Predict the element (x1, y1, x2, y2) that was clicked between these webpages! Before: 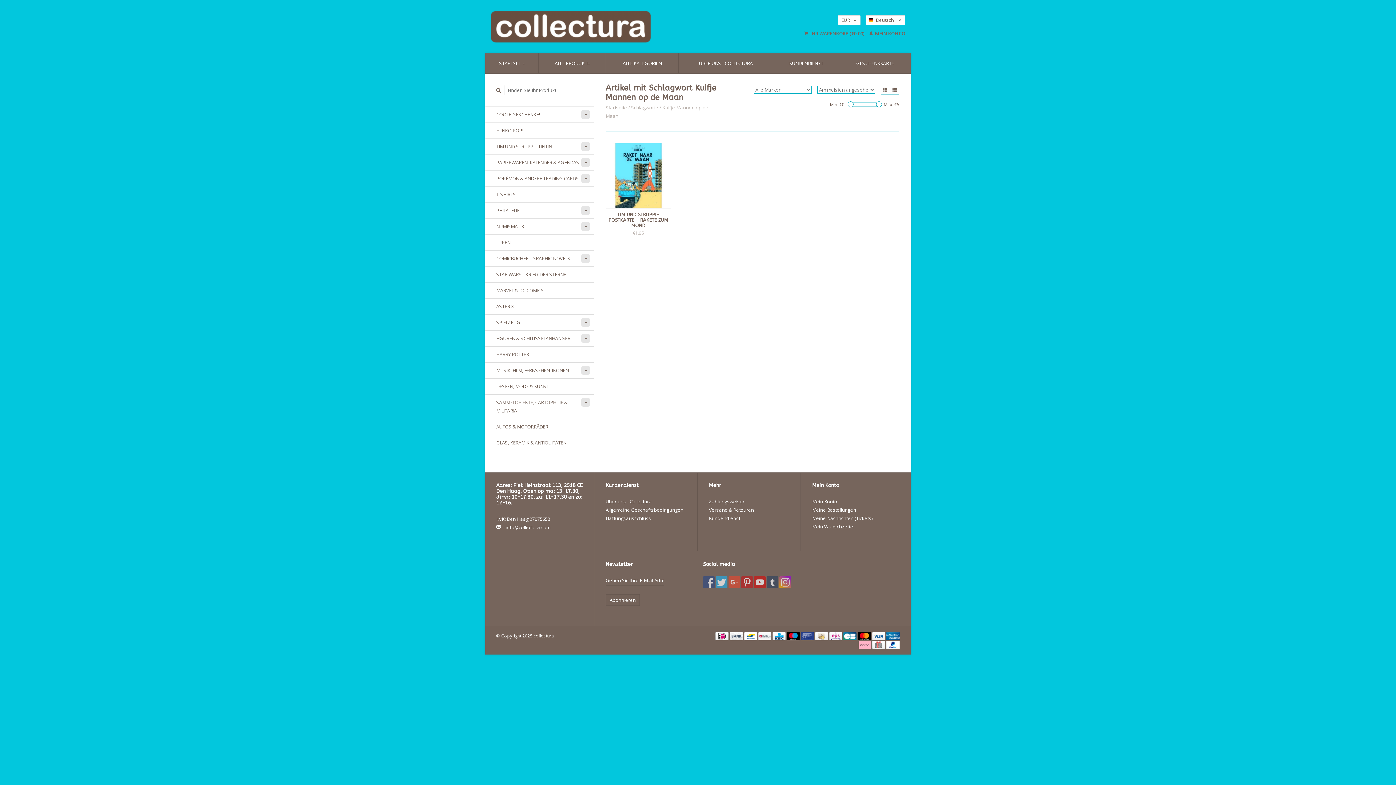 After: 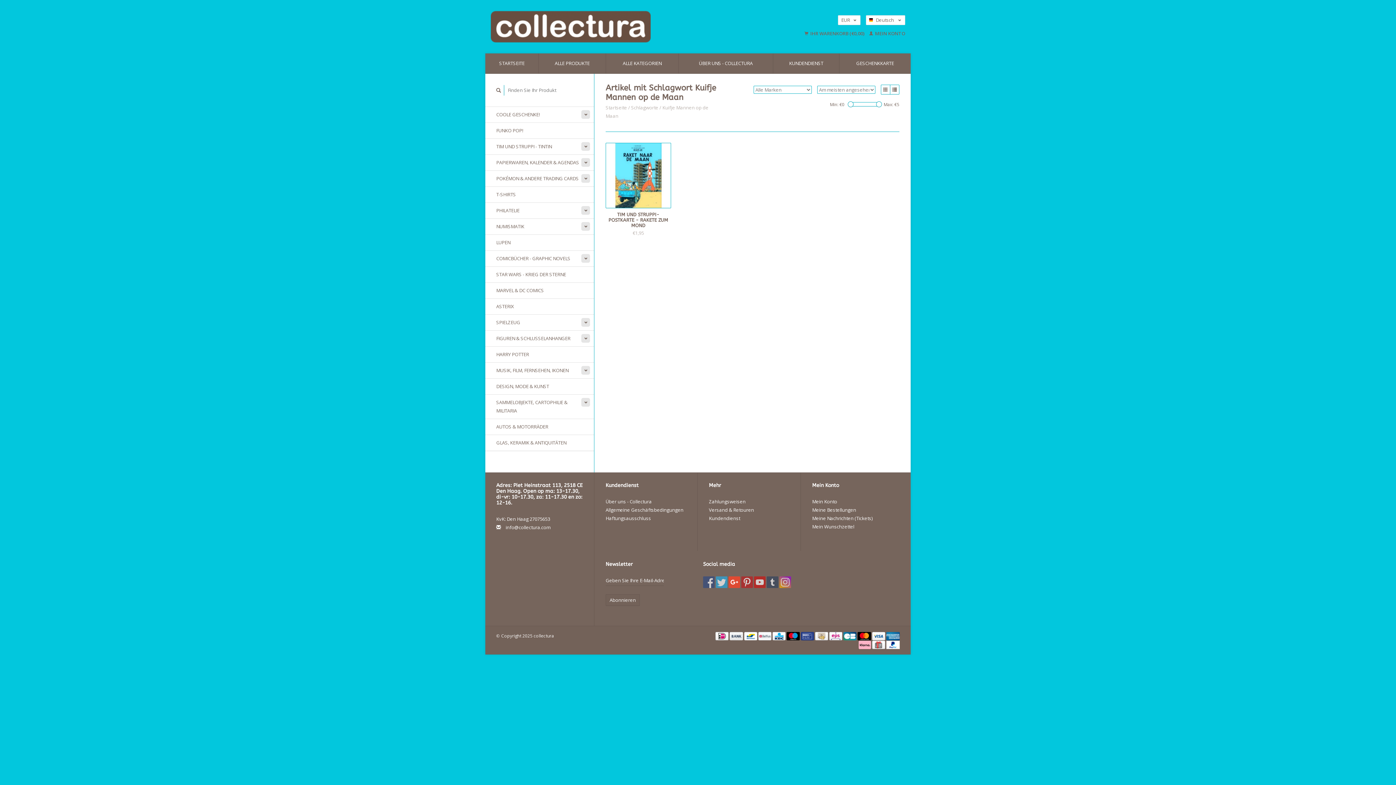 Action: bbox: (728, 576, 740, 588)